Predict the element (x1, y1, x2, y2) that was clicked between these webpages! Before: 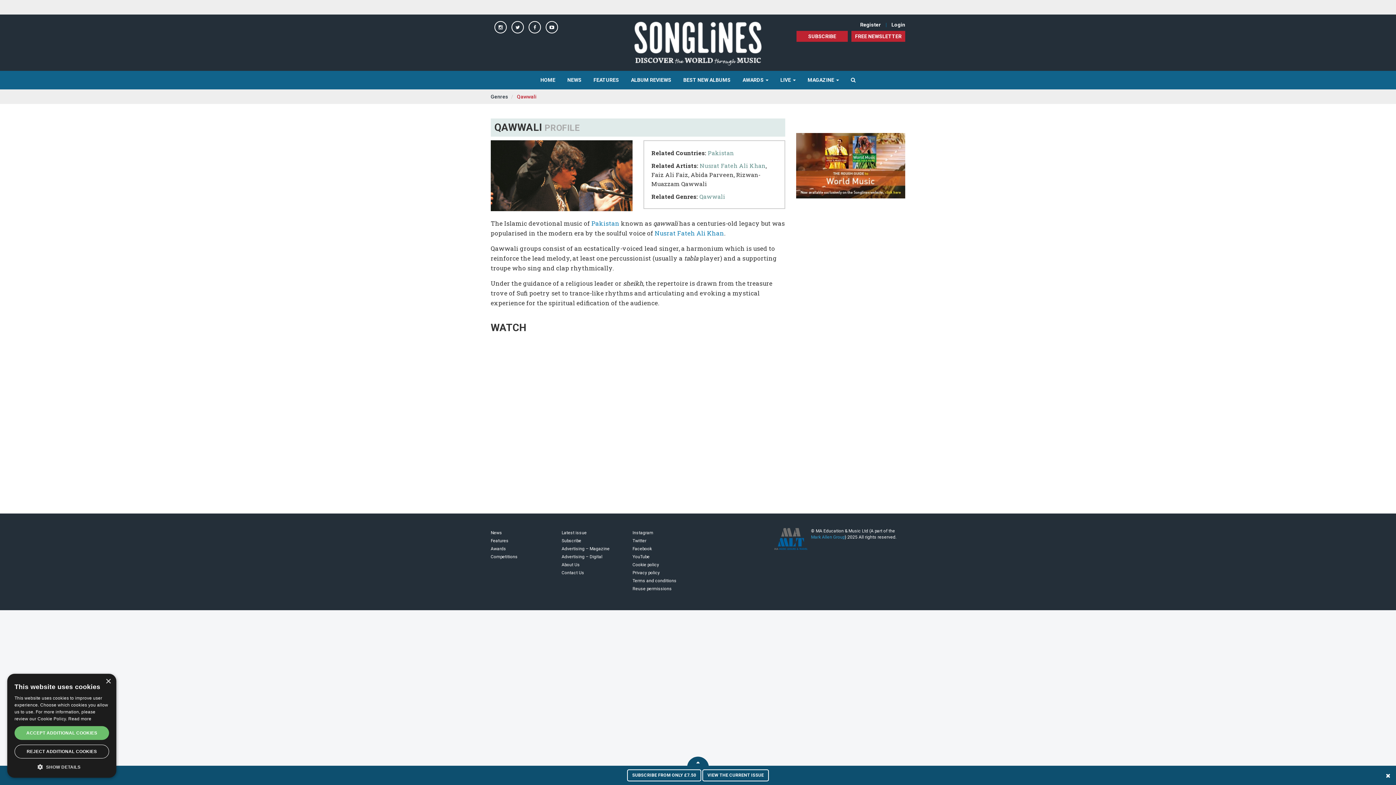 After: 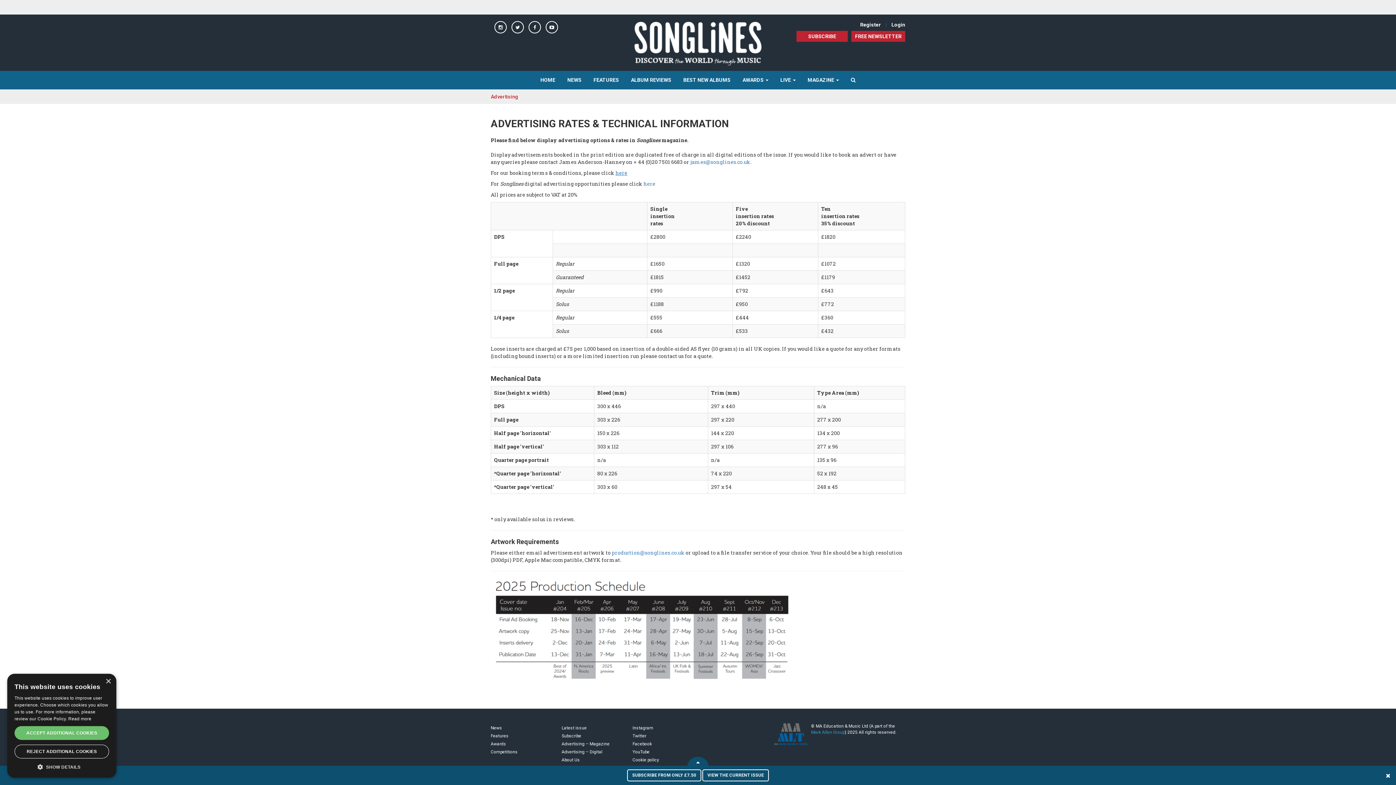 Action: bbox: (561, 546, 609, 551) label: Advertising – Magazine